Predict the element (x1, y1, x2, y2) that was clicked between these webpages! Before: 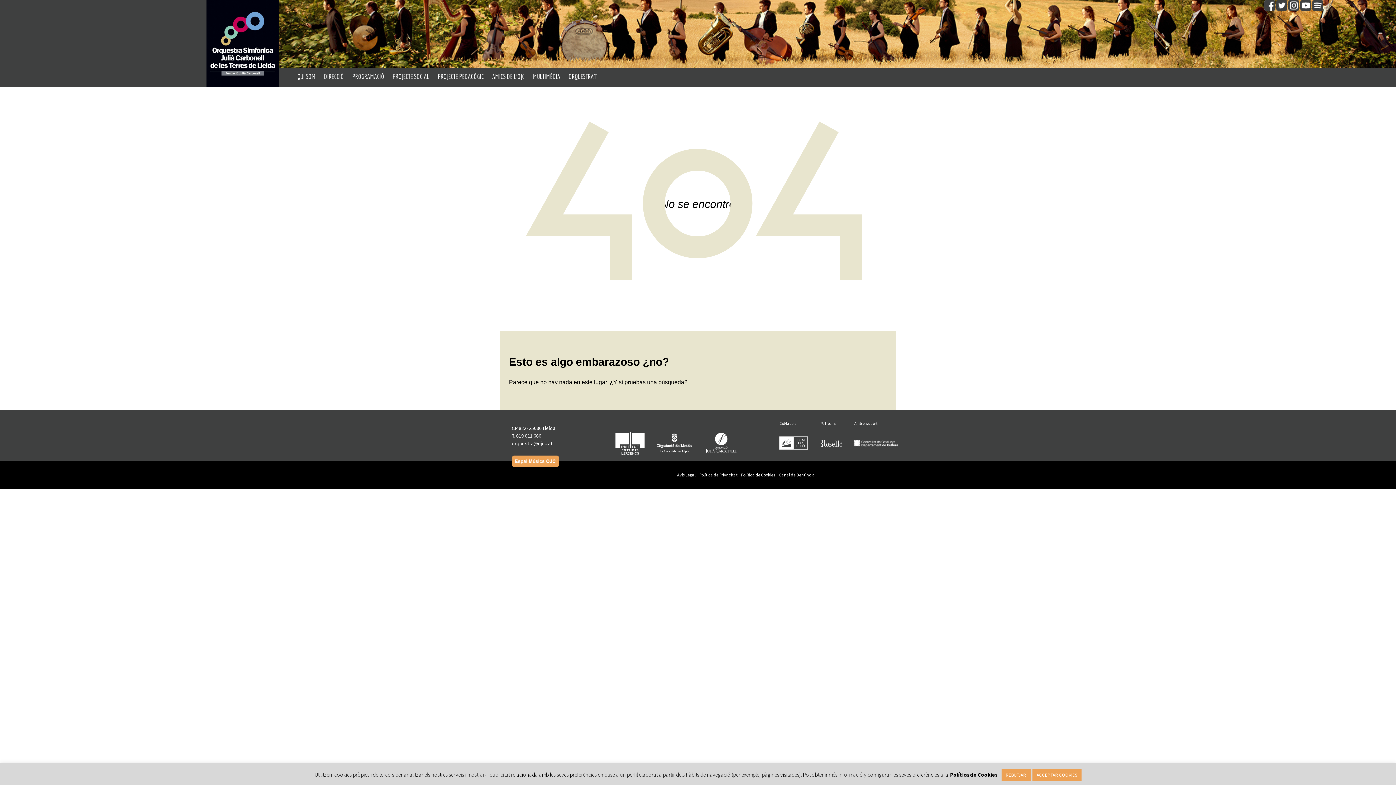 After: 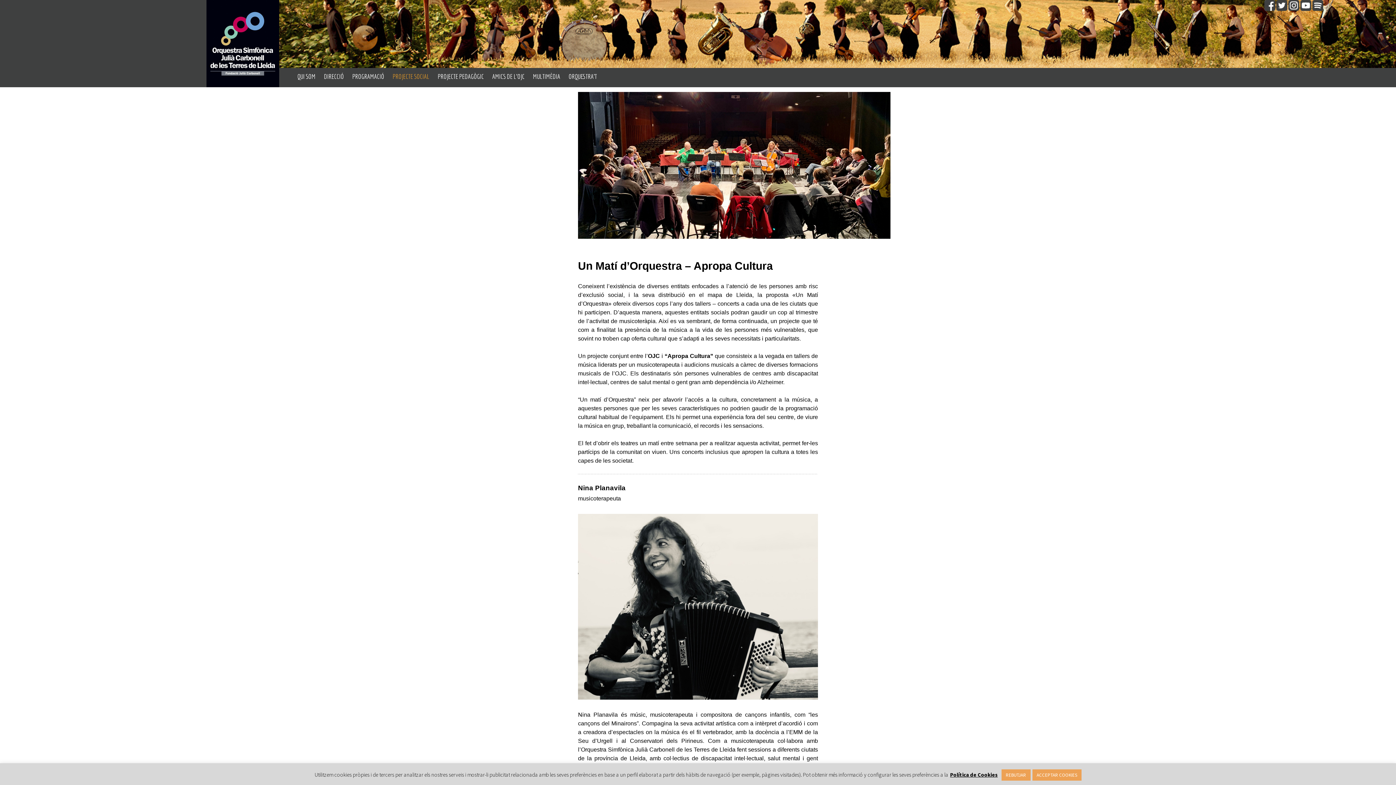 Action: label: PROJECTE SOCIAL bbox: (385, 68, 429, 87)